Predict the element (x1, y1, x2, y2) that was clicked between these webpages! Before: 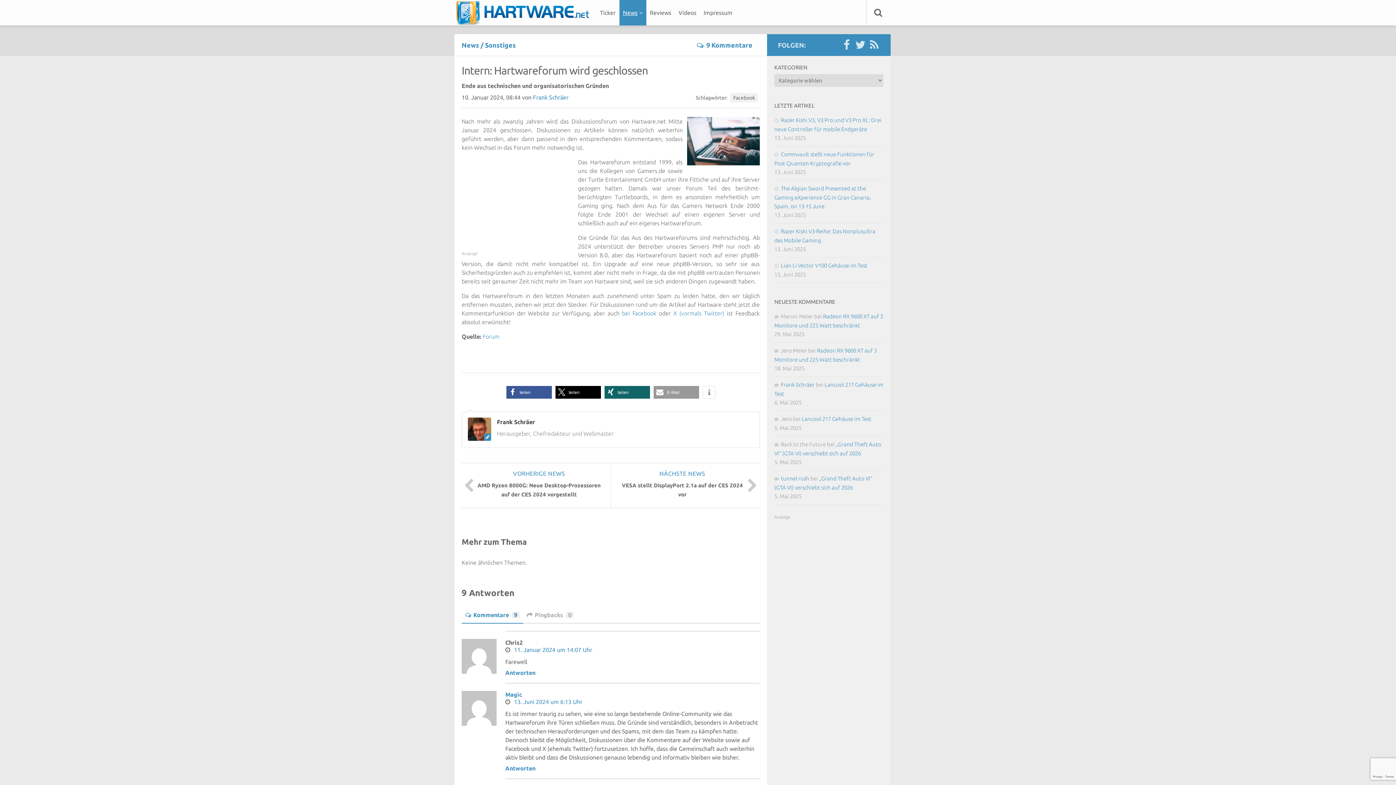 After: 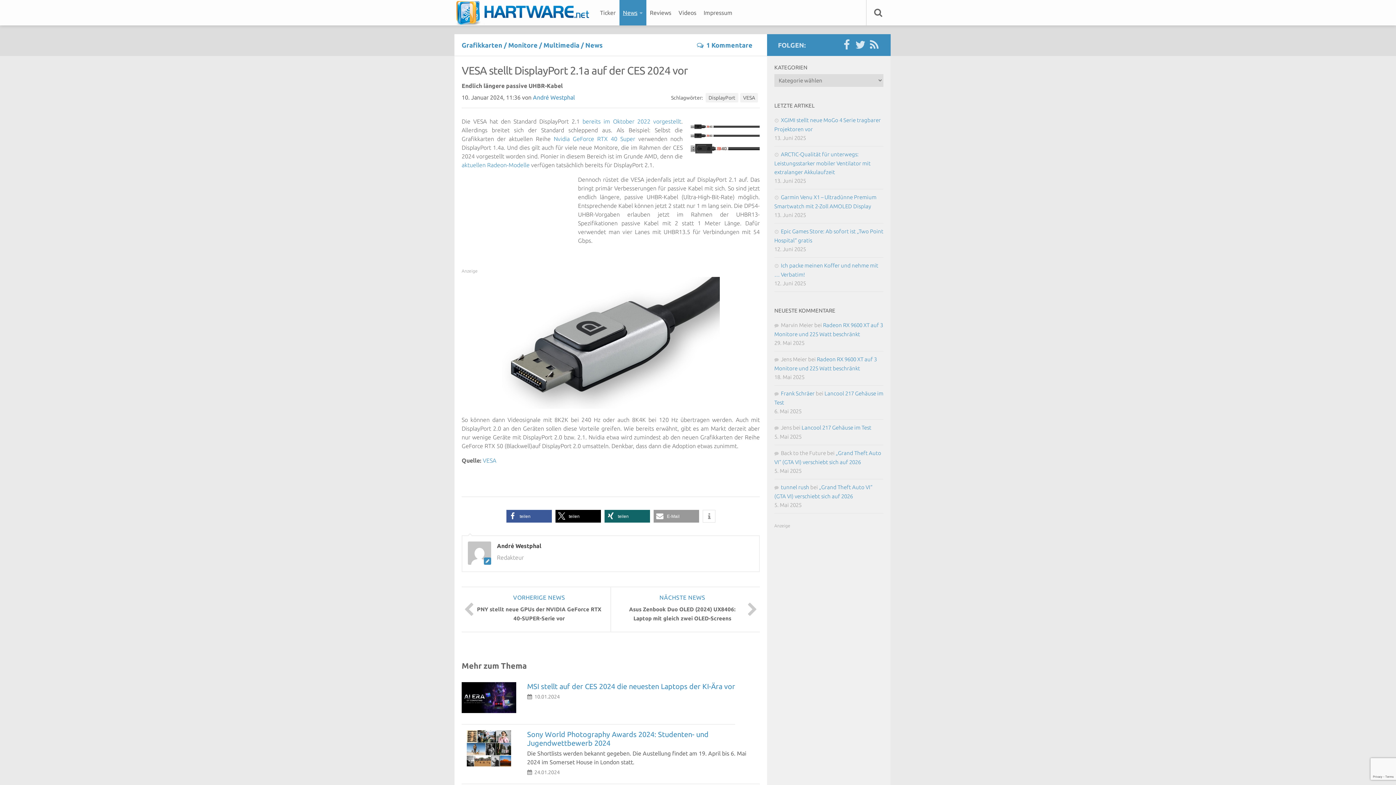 Action: bbox: (610, 463, 760, 508) label: NÄCHSTE NEWS
VESA stellt DisplayPort 2.1a auf der CES 2024 vor